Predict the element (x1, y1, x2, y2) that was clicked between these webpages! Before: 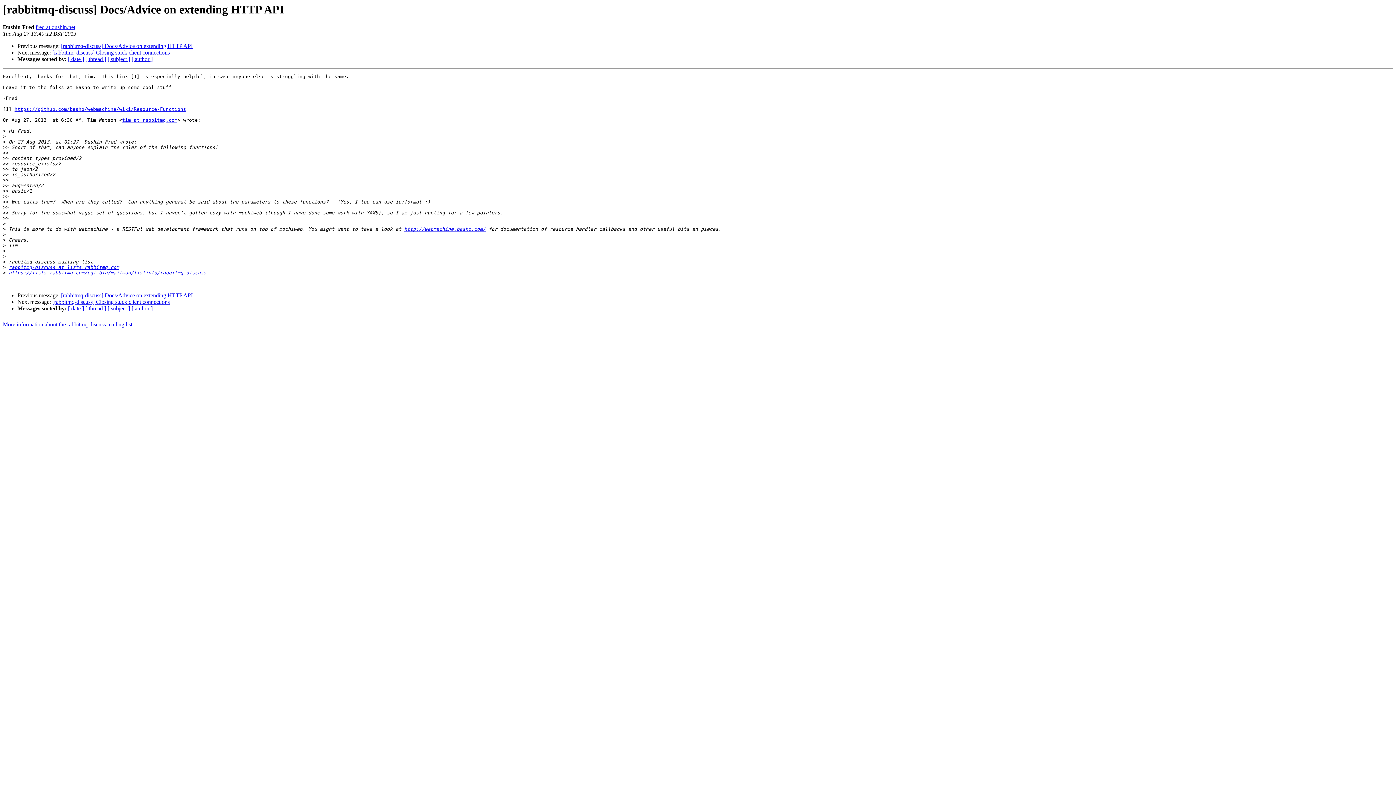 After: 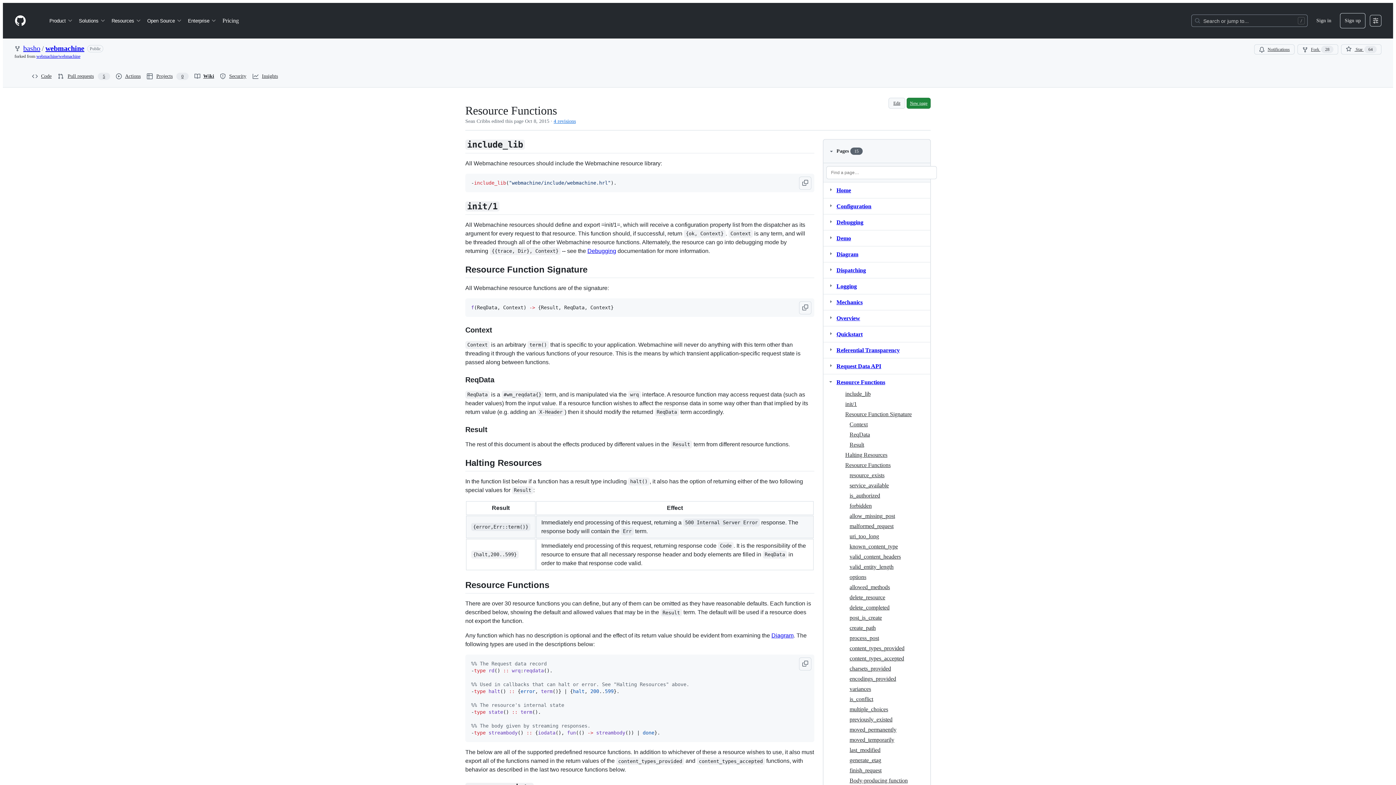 Action: bbox: (14, 106, 186, 112) label: https://github.com/basho/webmachine/wiki/Resource-Functions